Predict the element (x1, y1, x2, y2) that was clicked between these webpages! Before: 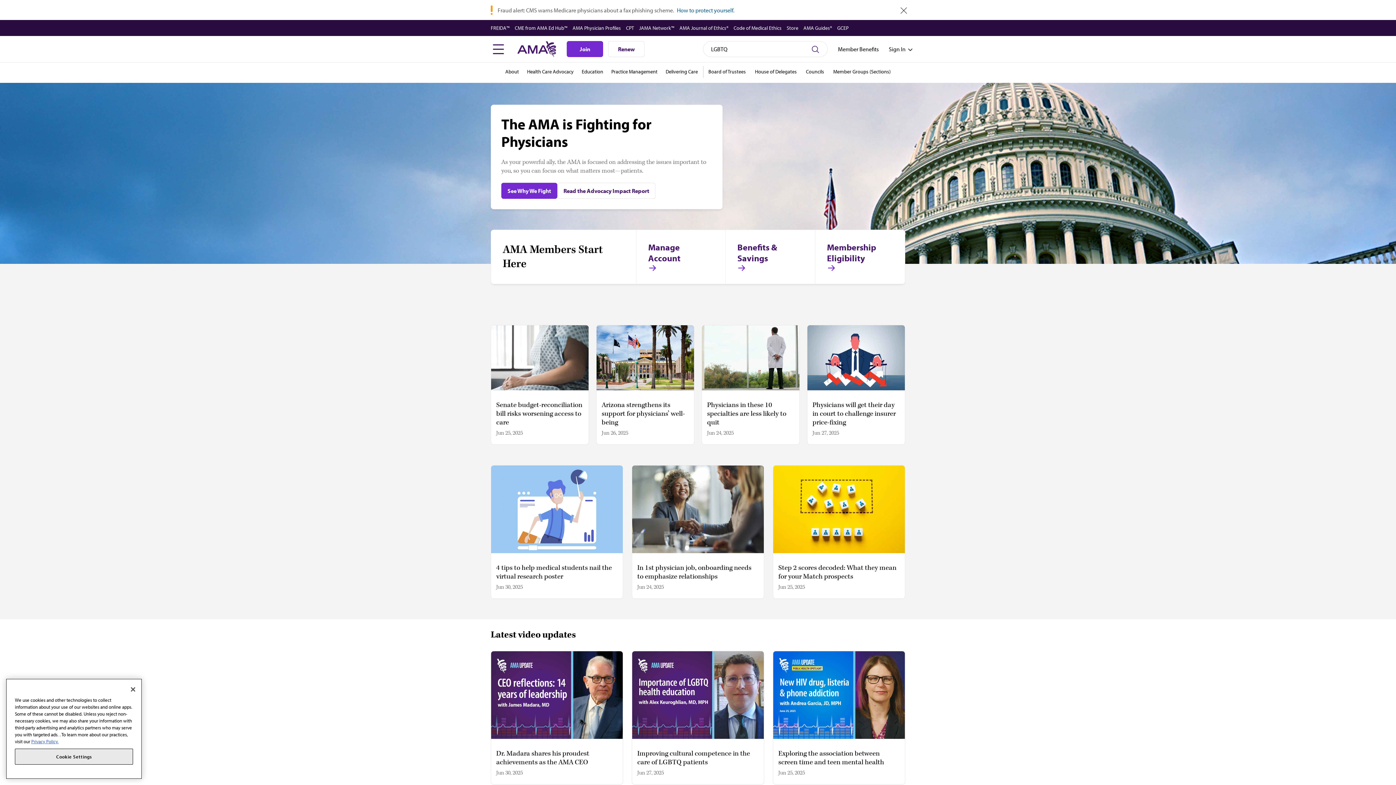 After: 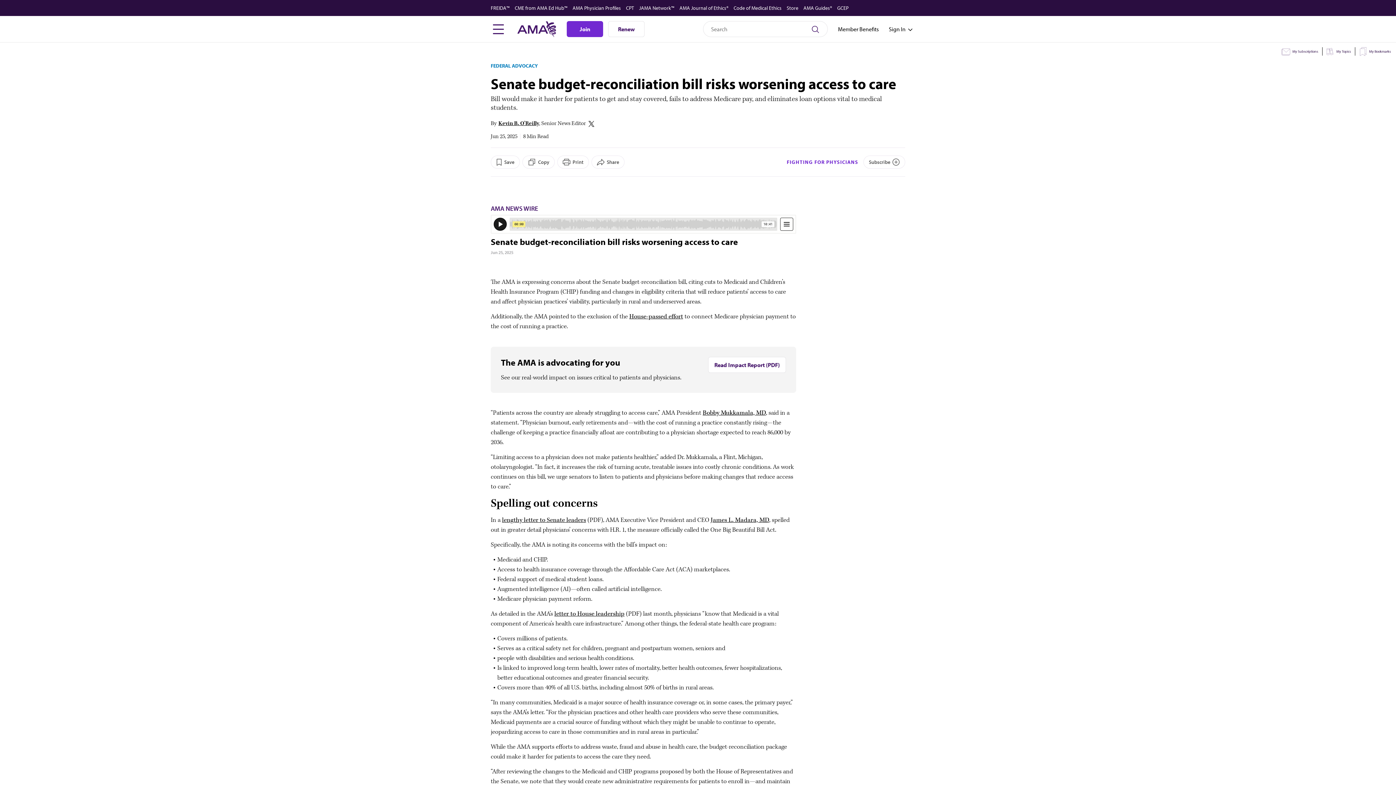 Action: bbox: (491, 325, 588, 444) label: Senate budget-reconciliation bill risks worsening access to care
Jun 25, 2025